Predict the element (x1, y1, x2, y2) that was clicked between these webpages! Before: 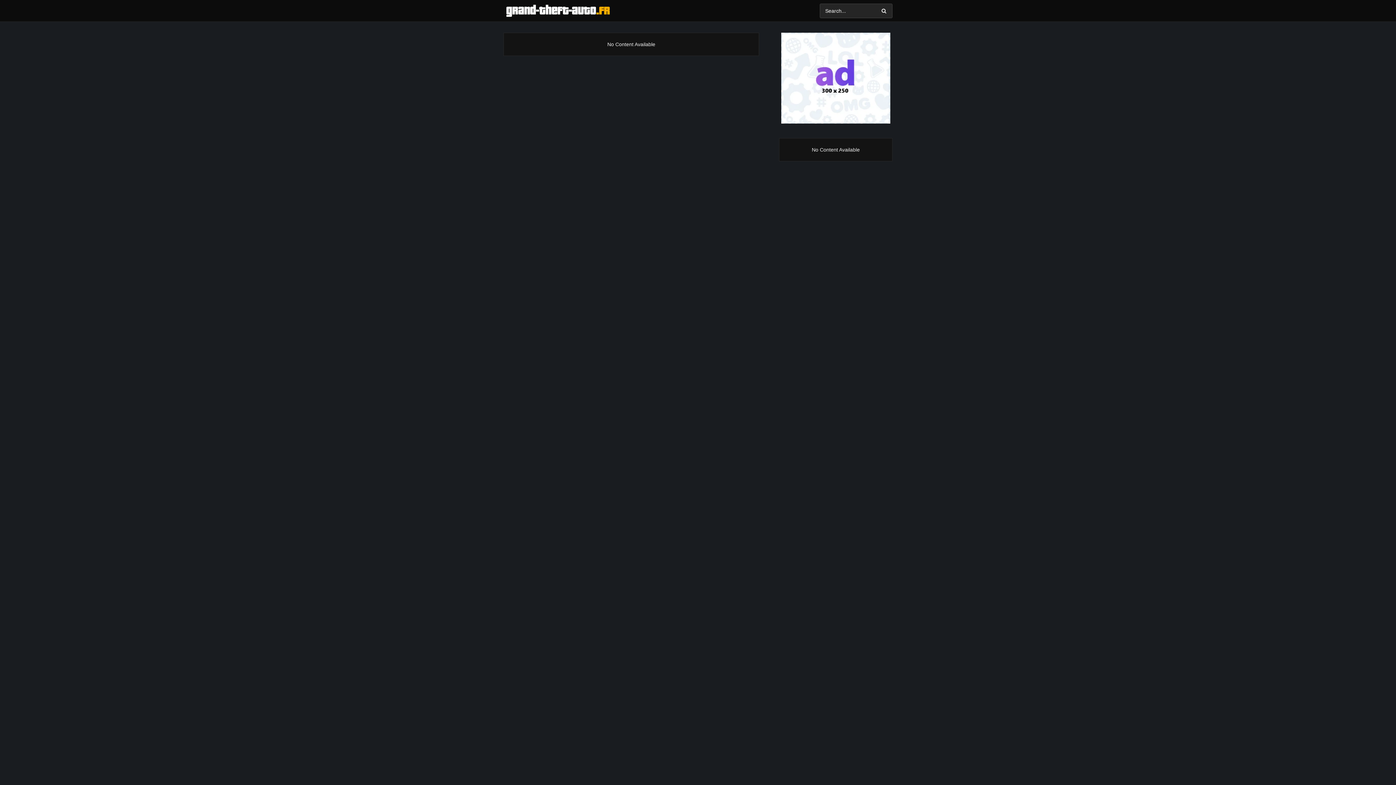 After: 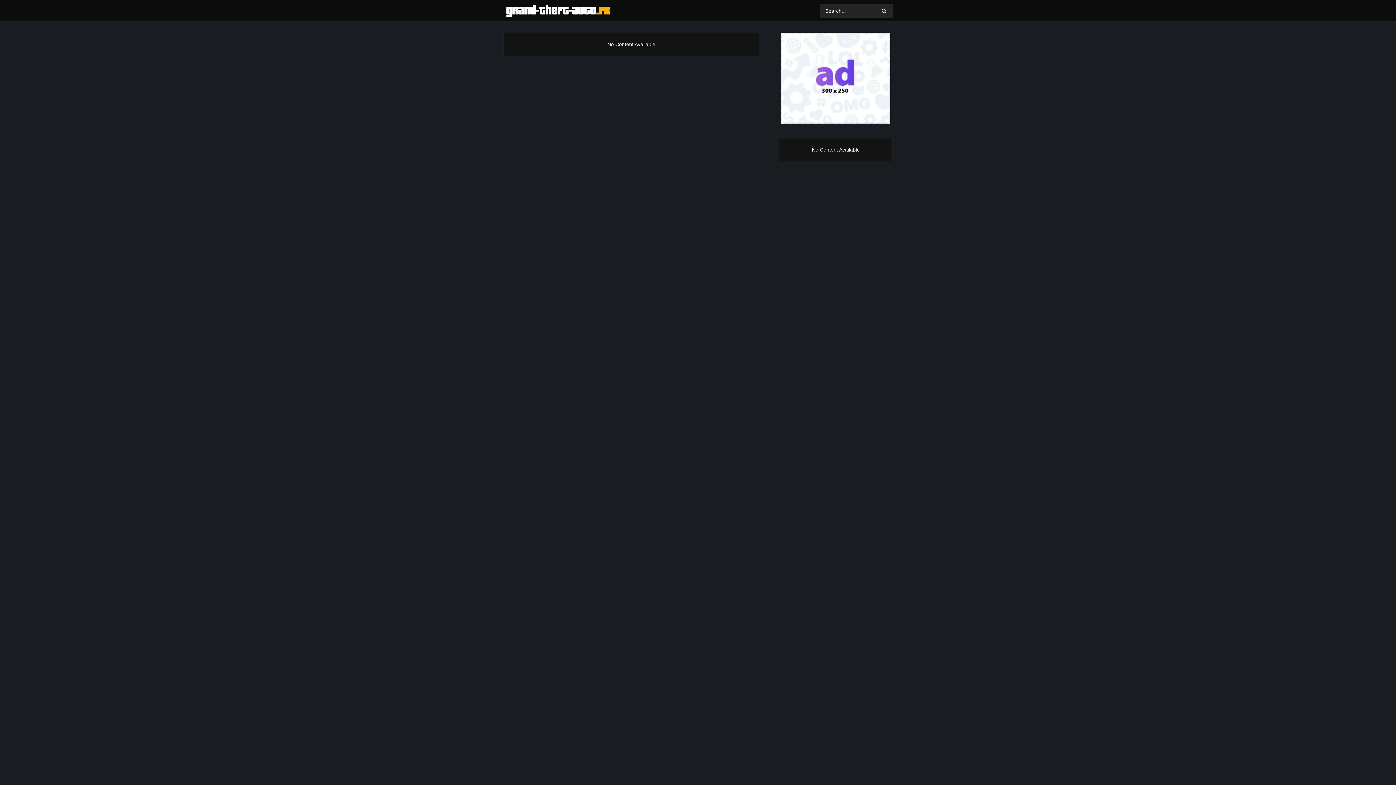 Action: bbox: (503, 3, 612, 18)